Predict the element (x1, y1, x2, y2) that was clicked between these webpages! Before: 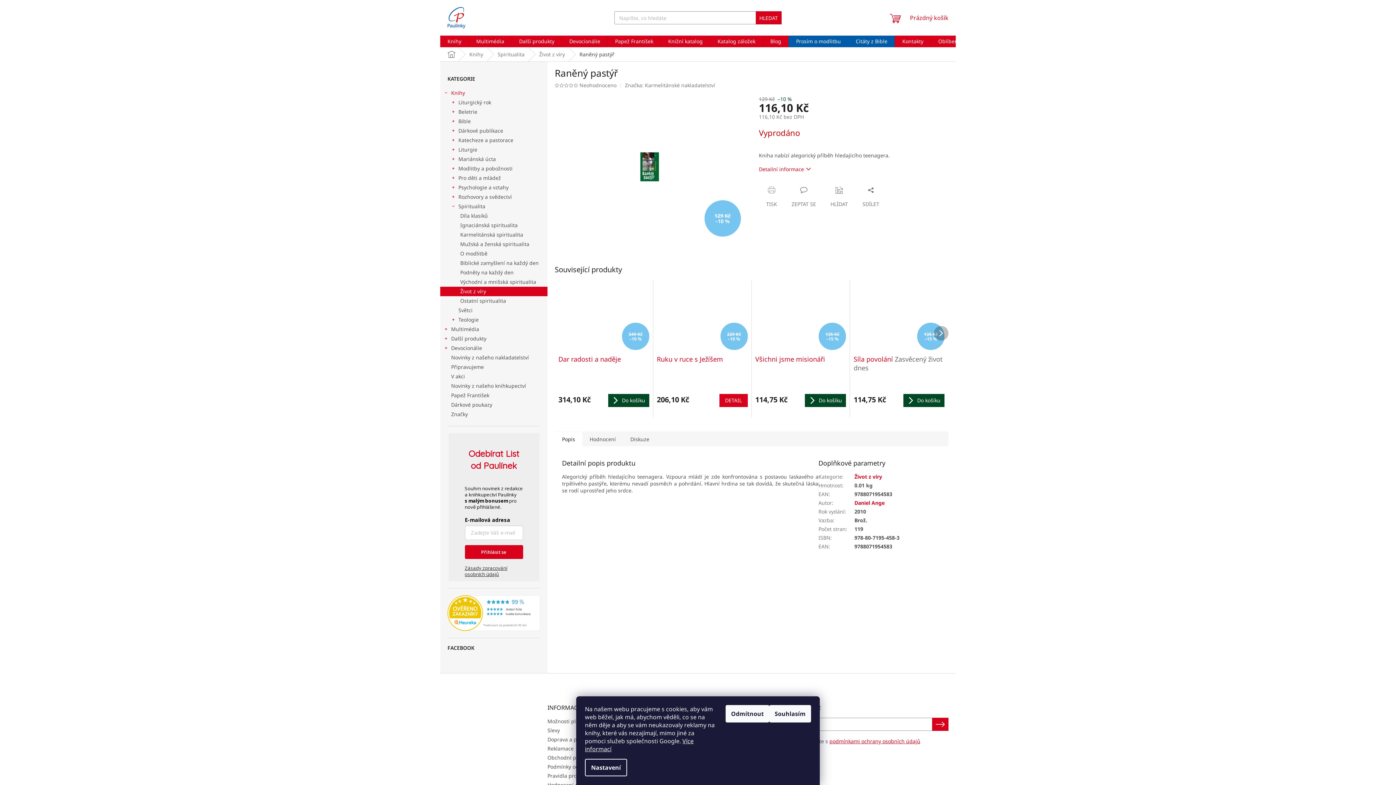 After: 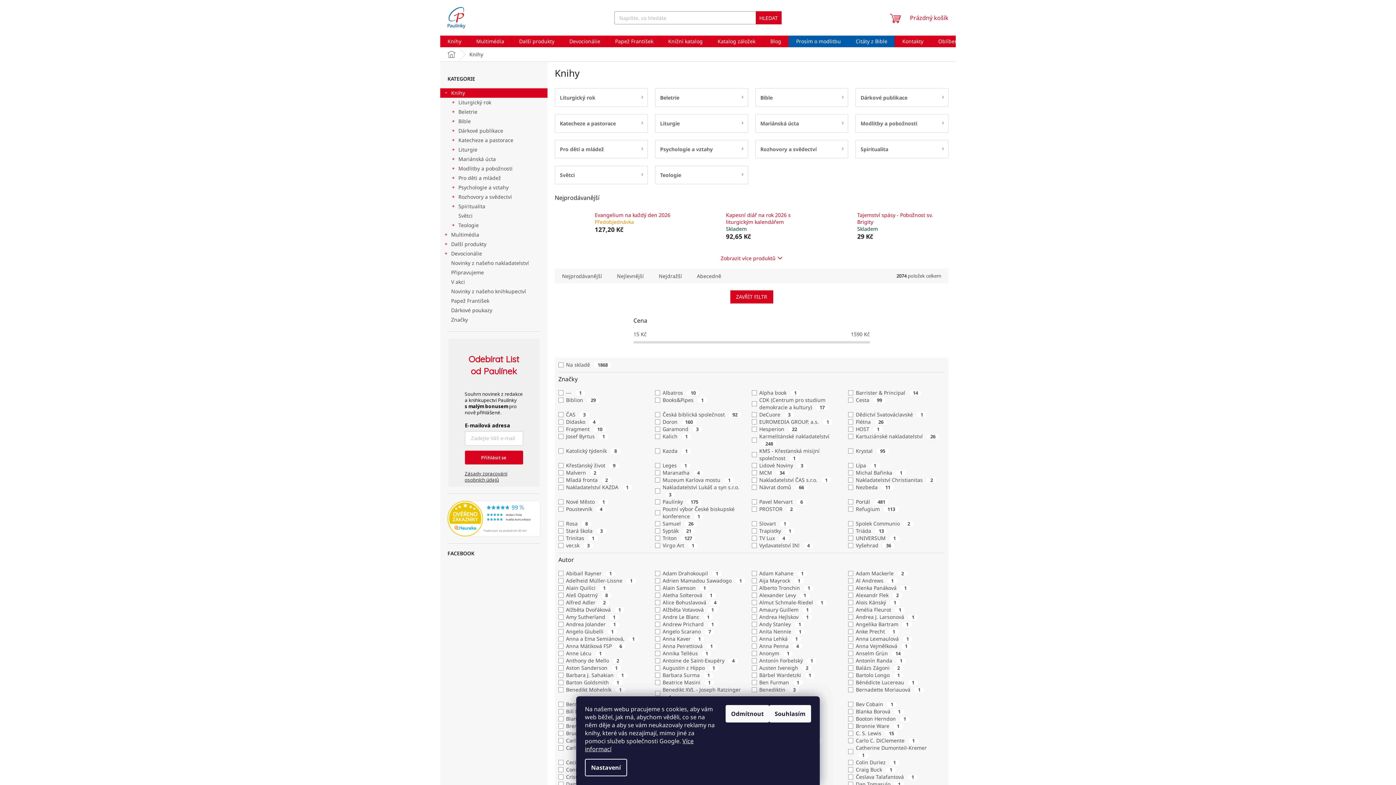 Action: label: Daniel Ange bbox: (854, 499, 884, 506)